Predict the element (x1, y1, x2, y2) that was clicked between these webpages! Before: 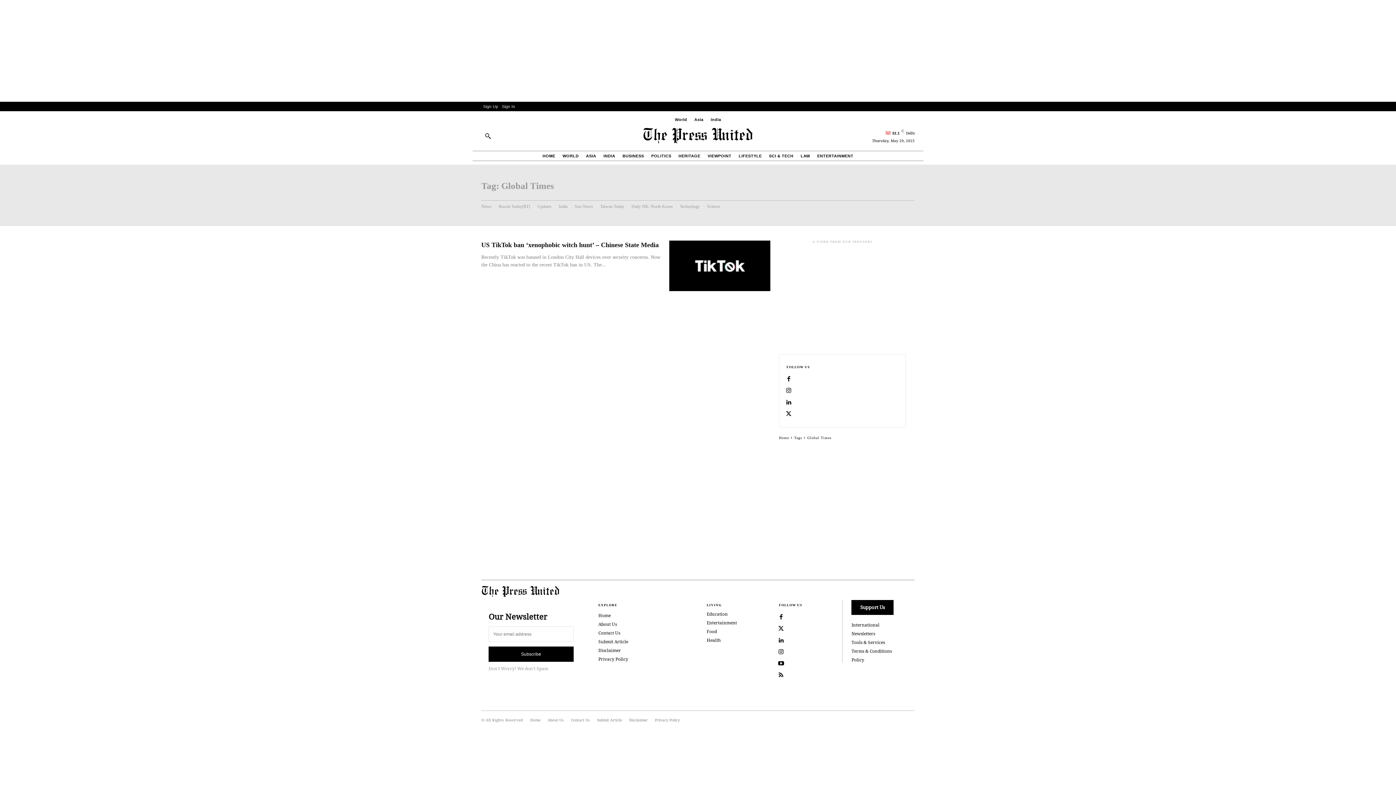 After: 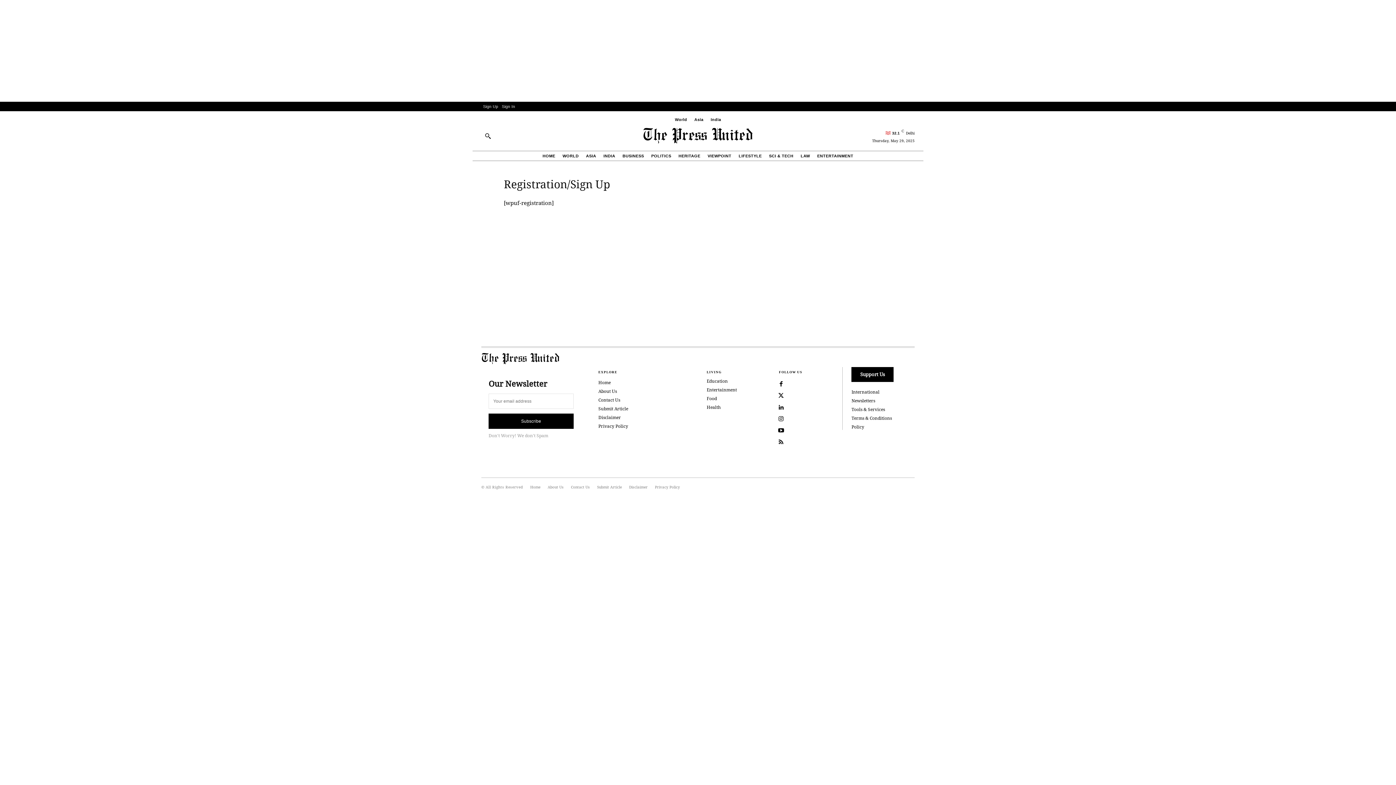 Action: bbox: (481, 102, 500, 111) label: Sign Up